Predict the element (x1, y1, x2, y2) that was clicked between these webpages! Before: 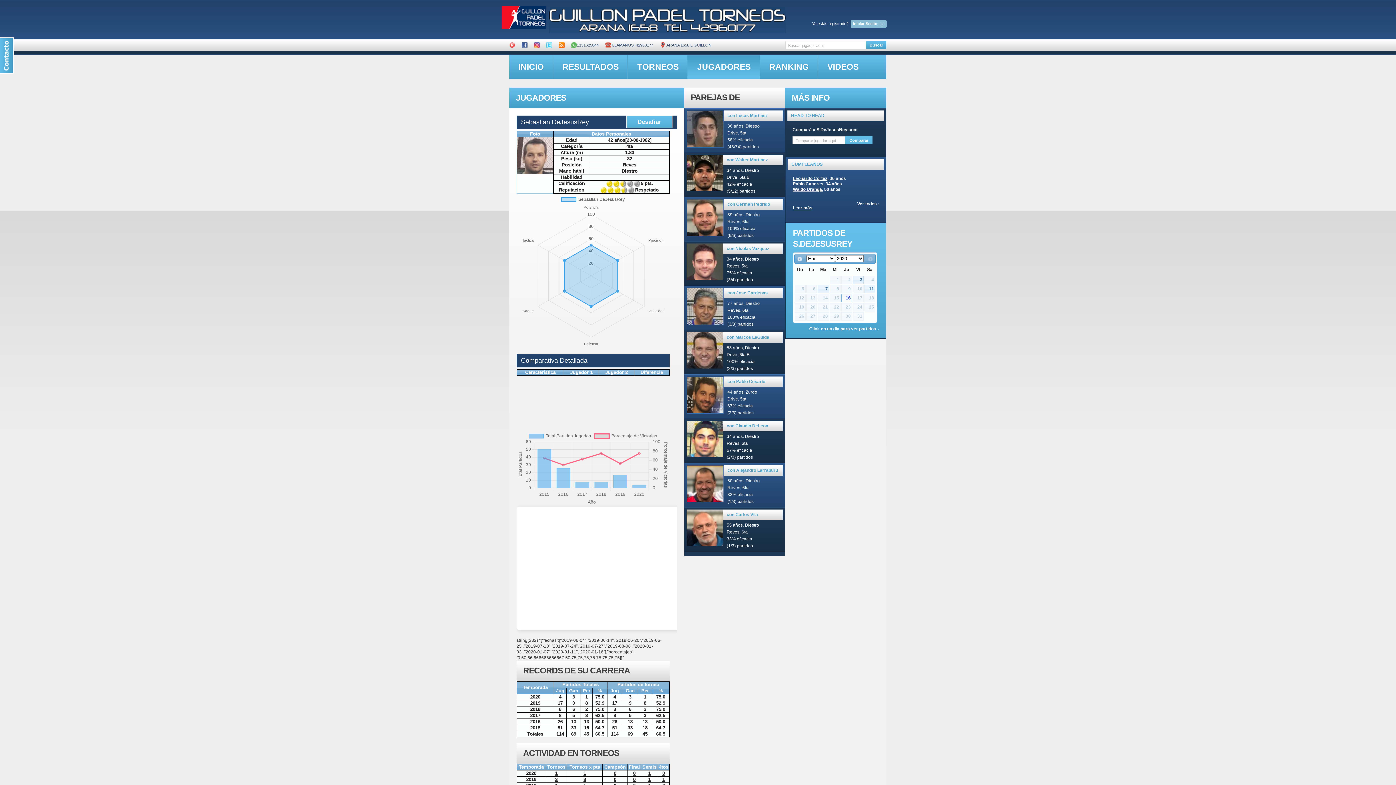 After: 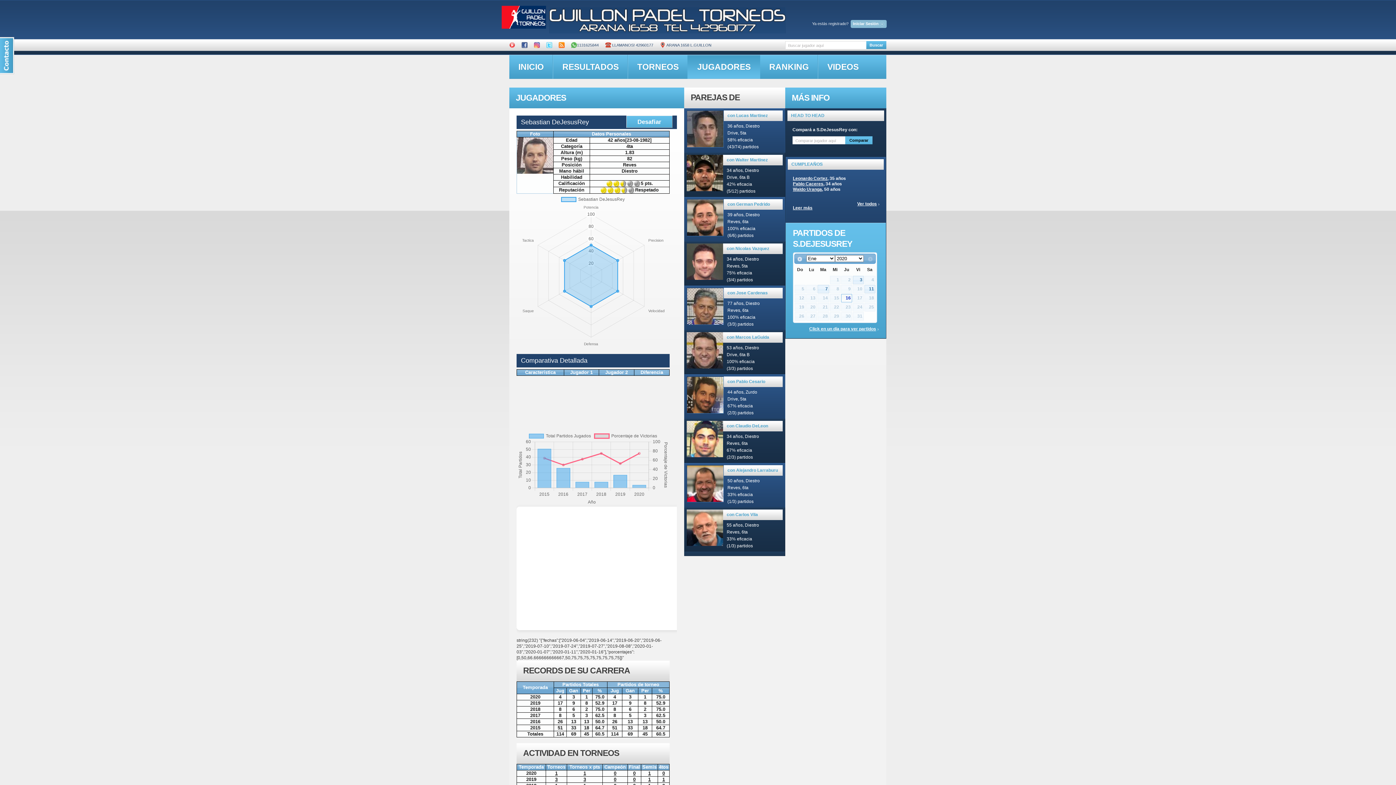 Action: bbox: (845, 136, 872, 144) label: Comparar